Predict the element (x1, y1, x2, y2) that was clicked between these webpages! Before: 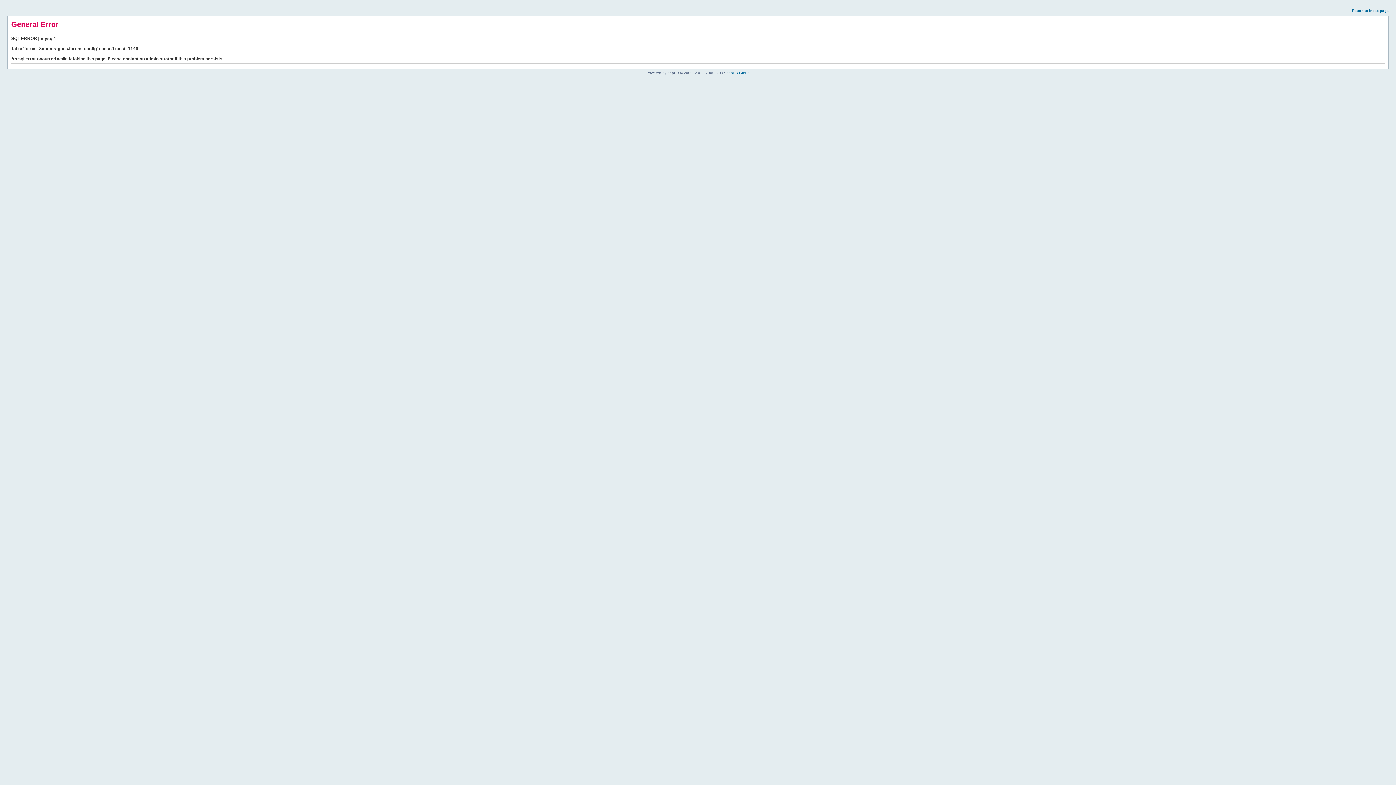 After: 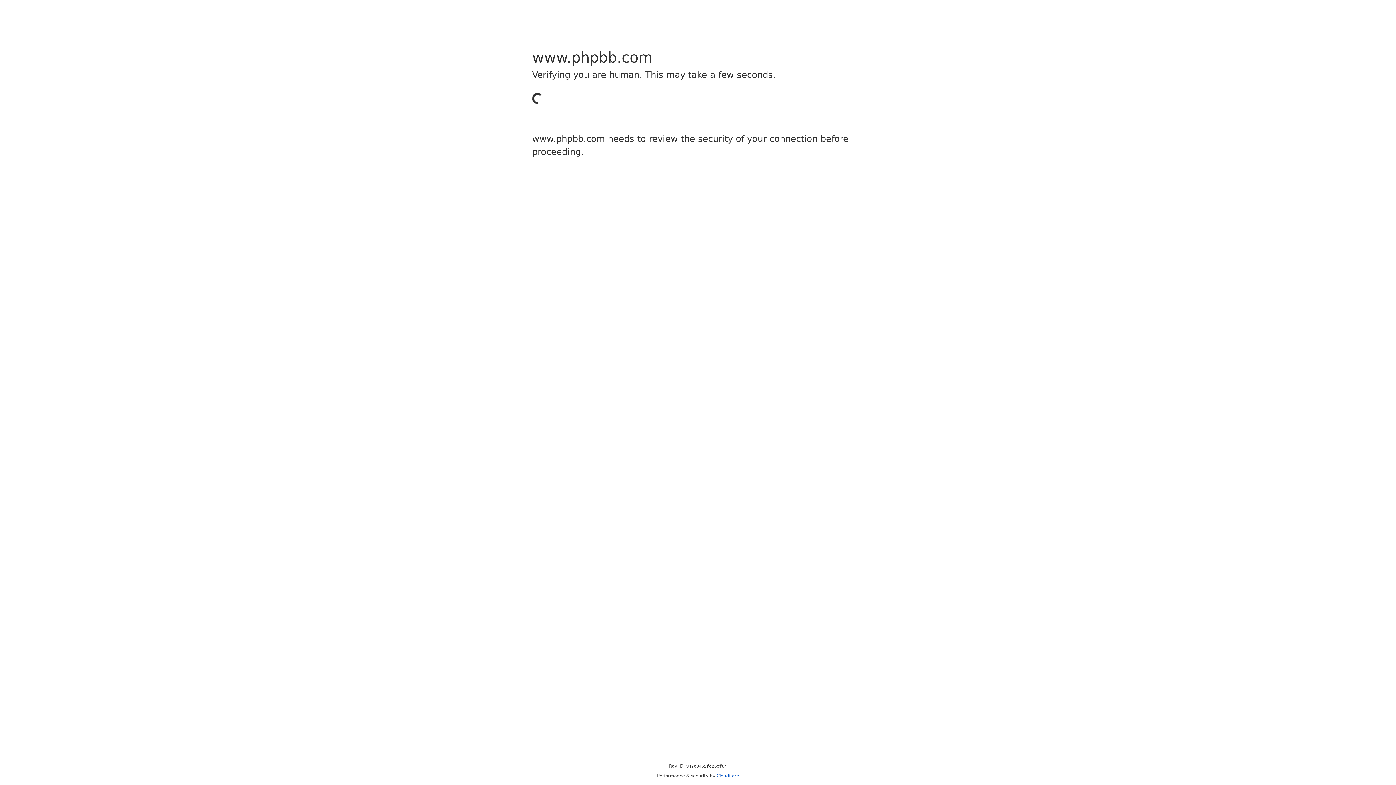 Action: label: phpBB Group bbox: (726, 70, 749, 74)